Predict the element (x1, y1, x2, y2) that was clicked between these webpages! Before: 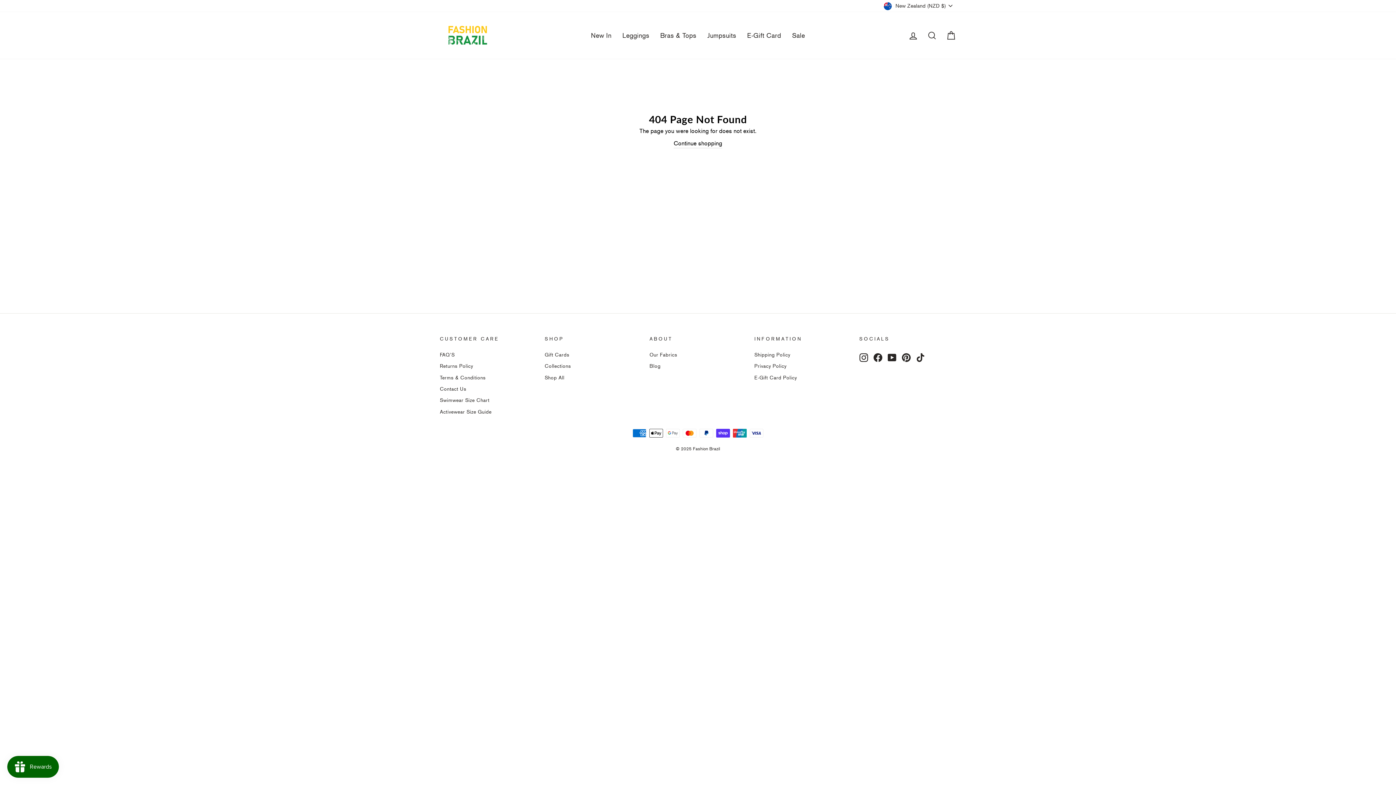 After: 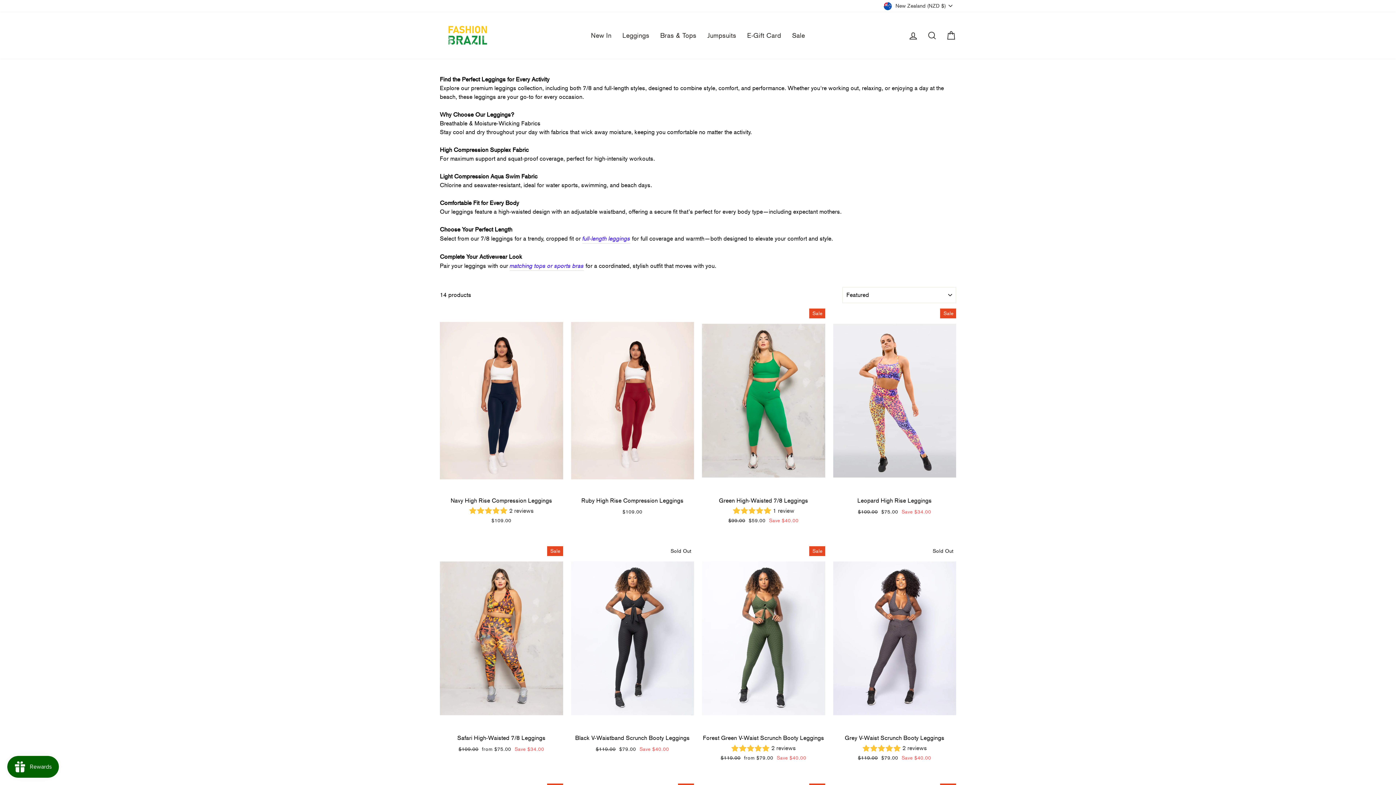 Action: label: Leggings bbox: (617, 27, 655, 42)